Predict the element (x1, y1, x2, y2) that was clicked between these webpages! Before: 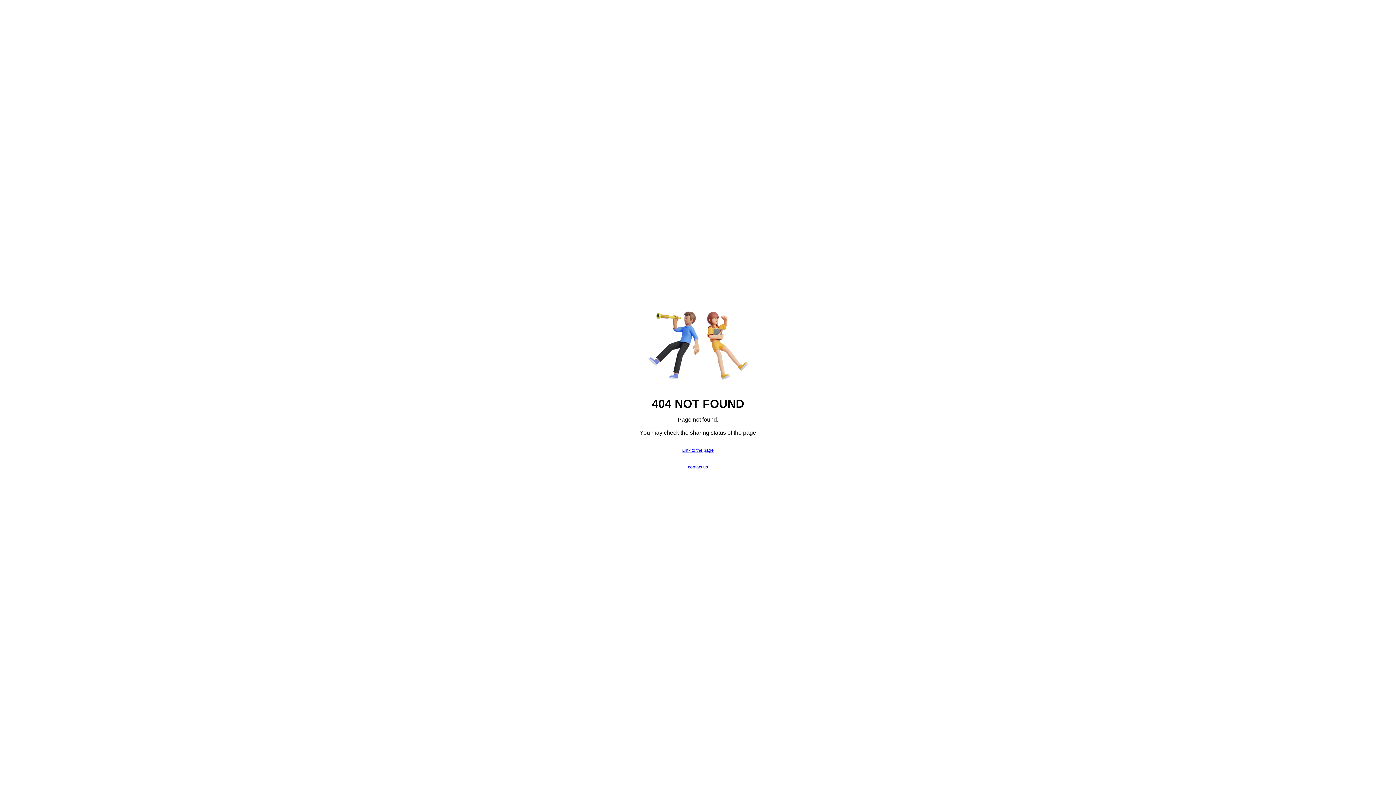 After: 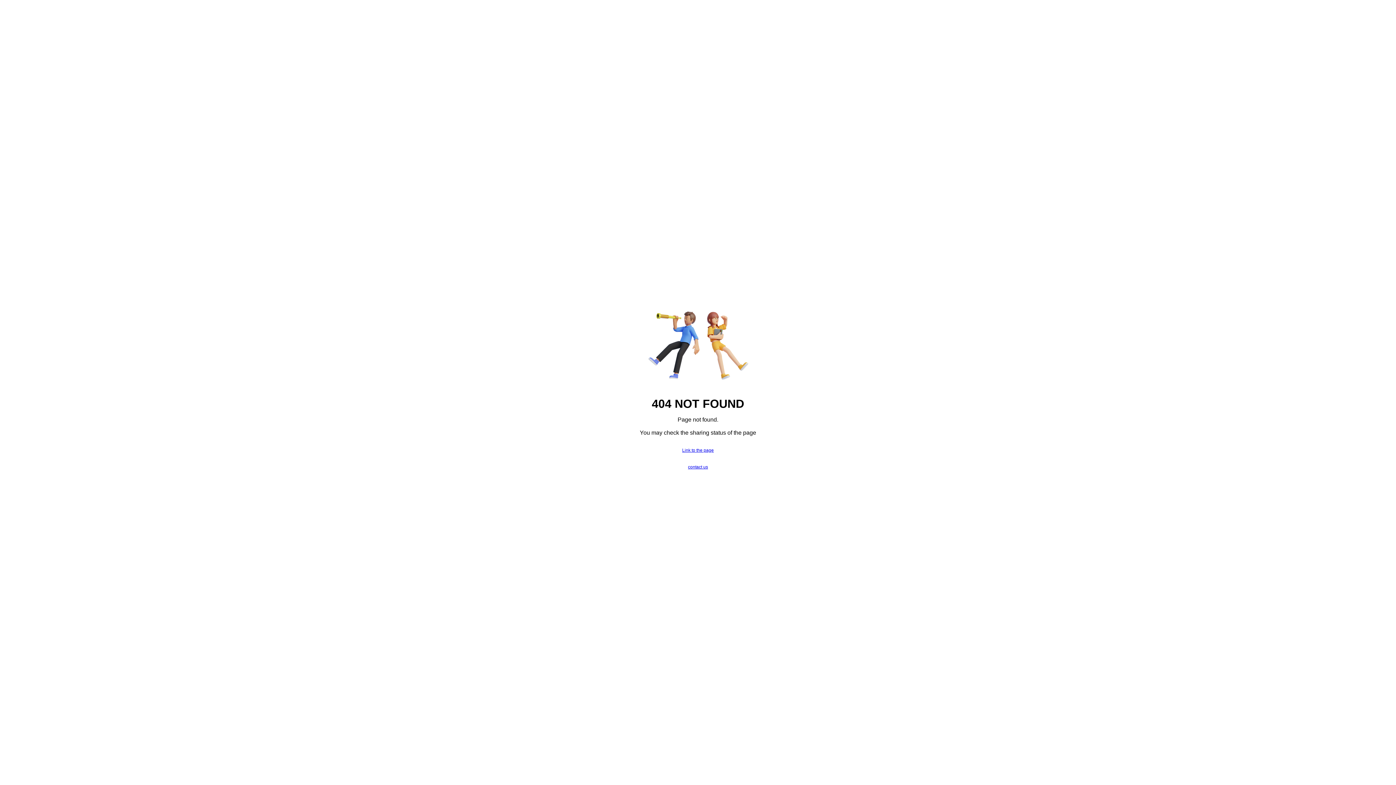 Action: label: contact us bbox: (688, 464, 708, 469)